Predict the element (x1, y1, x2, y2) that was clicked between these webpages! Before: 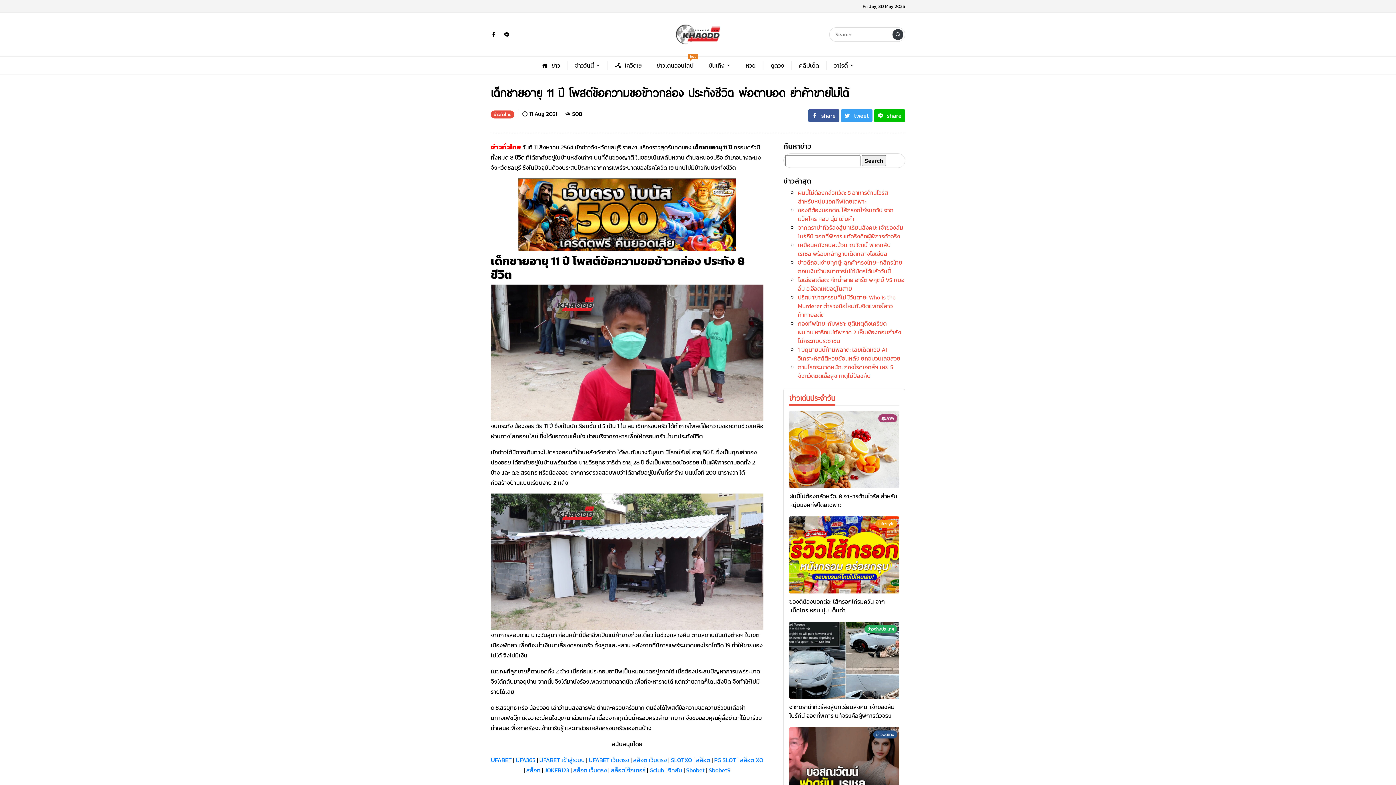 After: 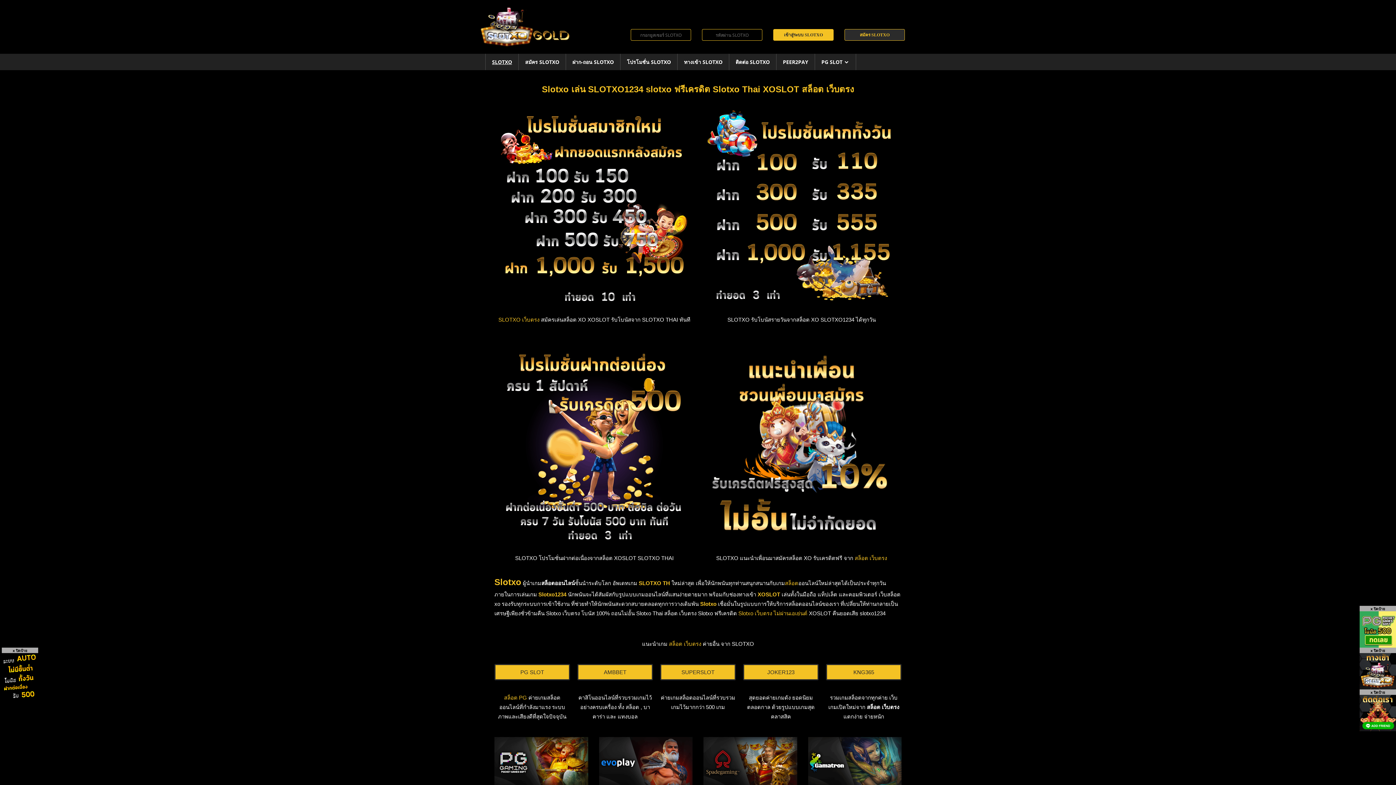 Action: label: สล็อต XO bbox: (740, 756, 763, 764)